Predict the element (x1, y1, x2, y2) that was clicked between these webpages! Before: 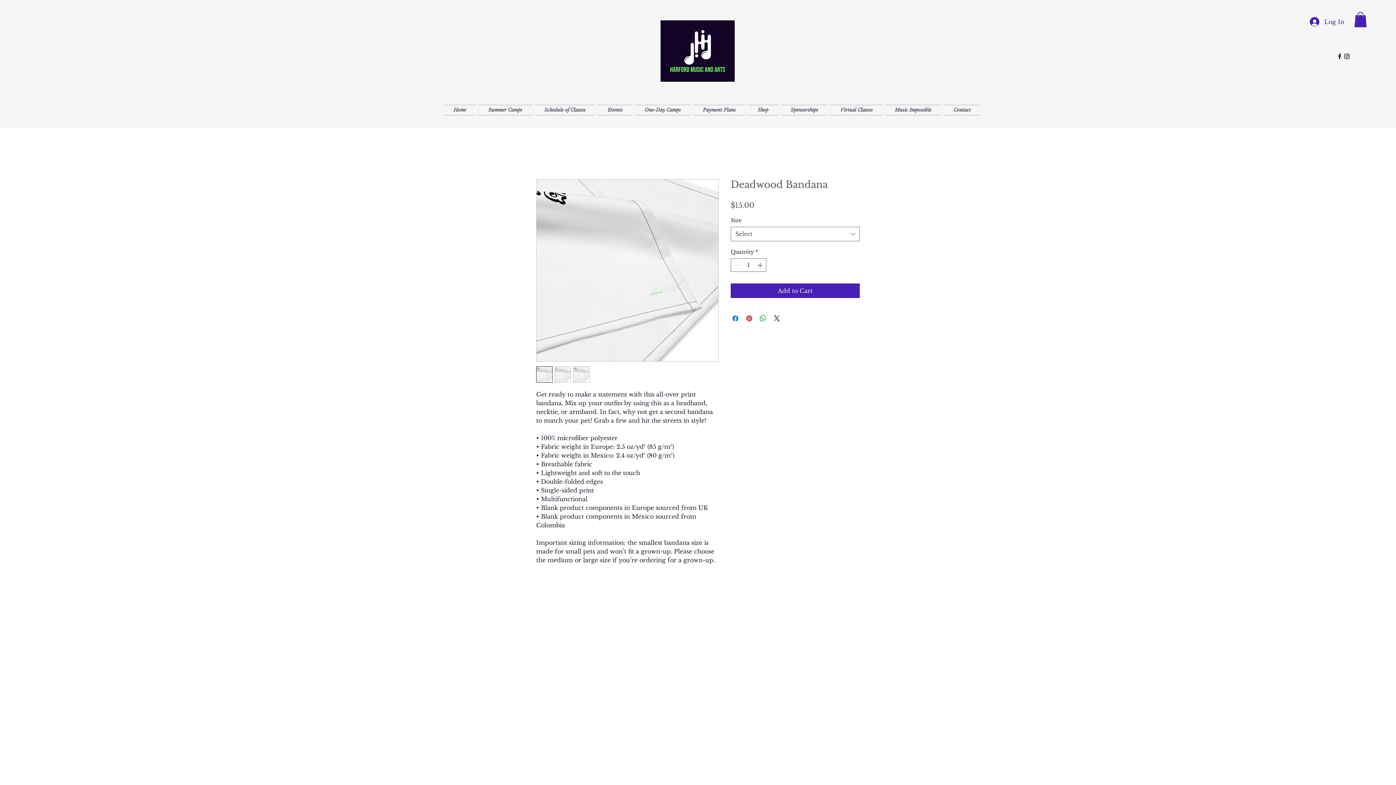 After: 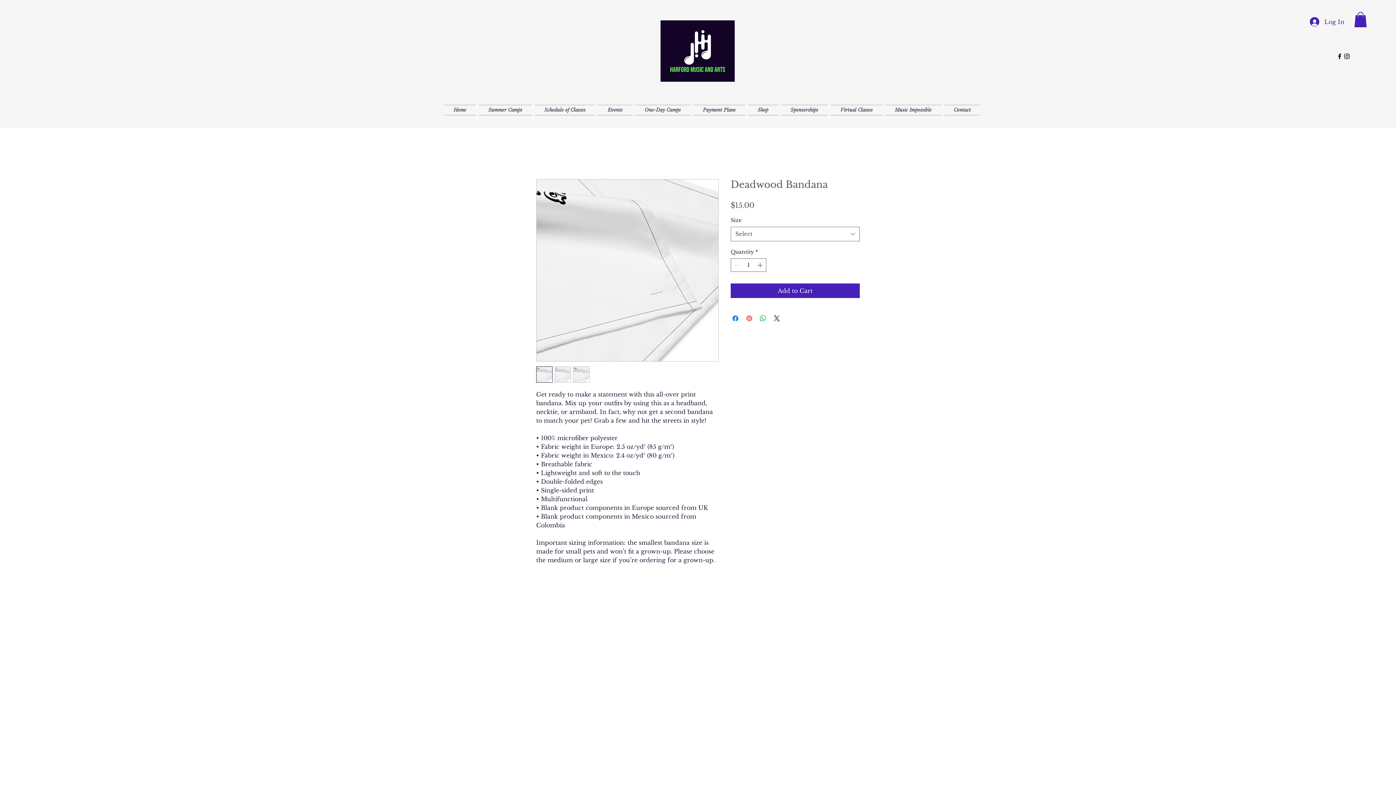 Action: label: Pin on Pinterest bbox: (745, 314, 753, 322)